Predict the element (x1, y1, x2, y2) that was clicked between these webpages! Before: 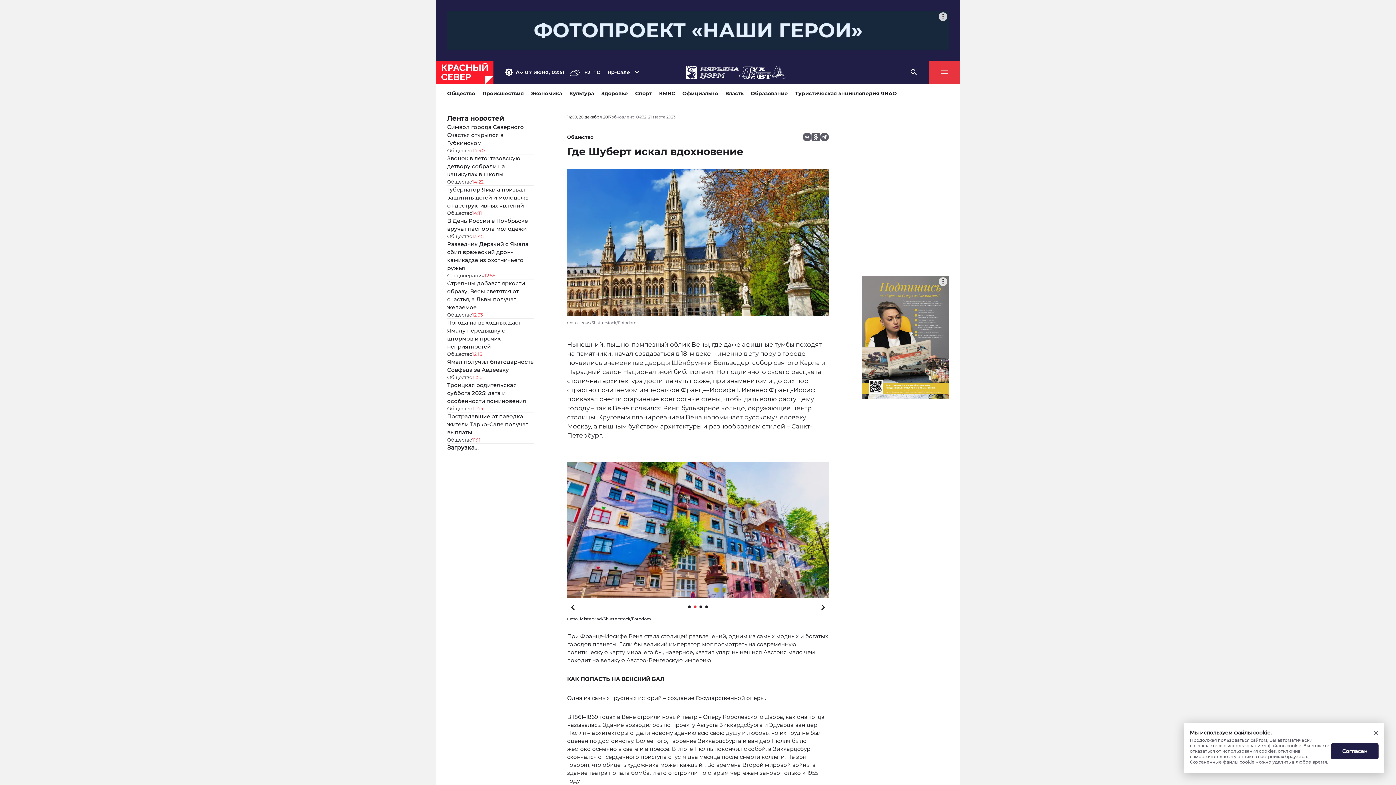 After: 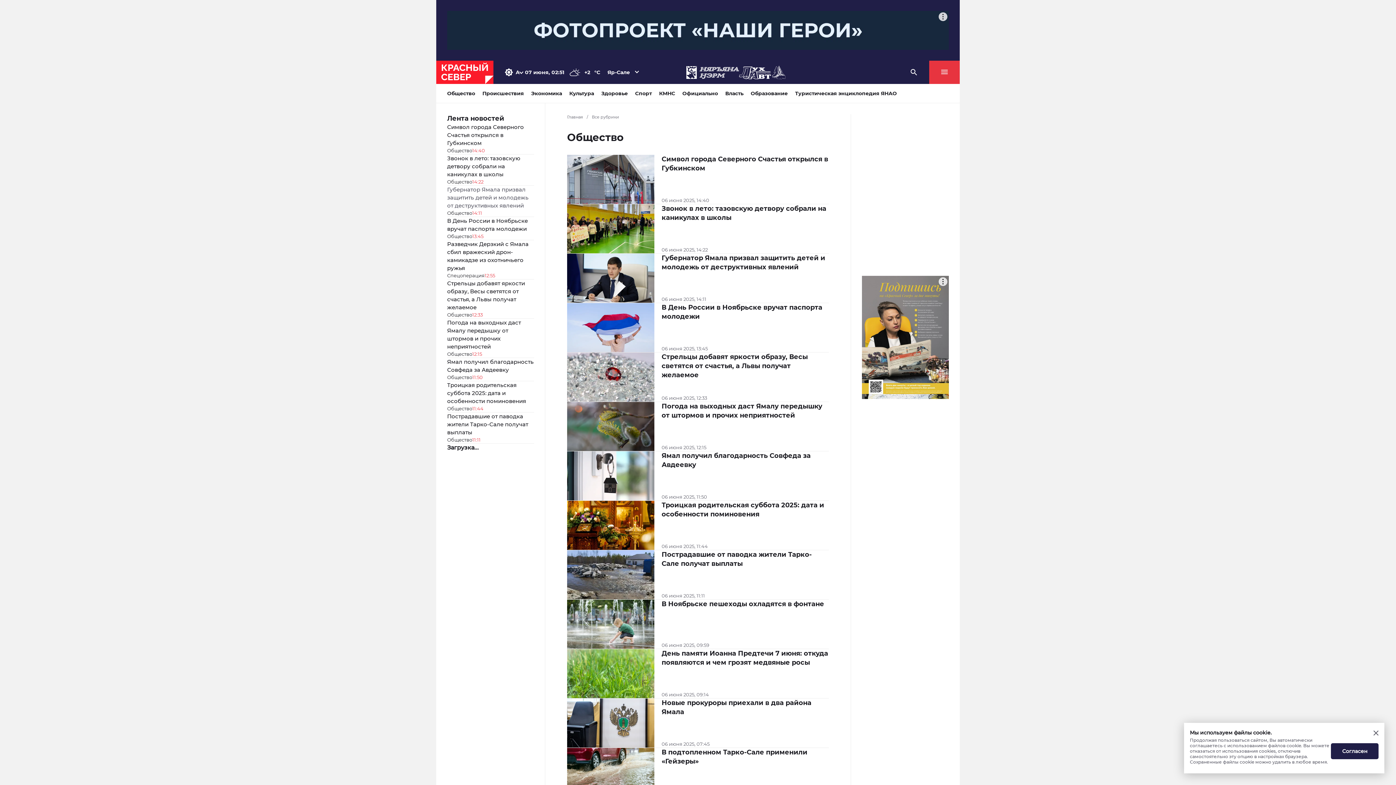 Action: label: Общество bbox: (447, 209, 472, 216)